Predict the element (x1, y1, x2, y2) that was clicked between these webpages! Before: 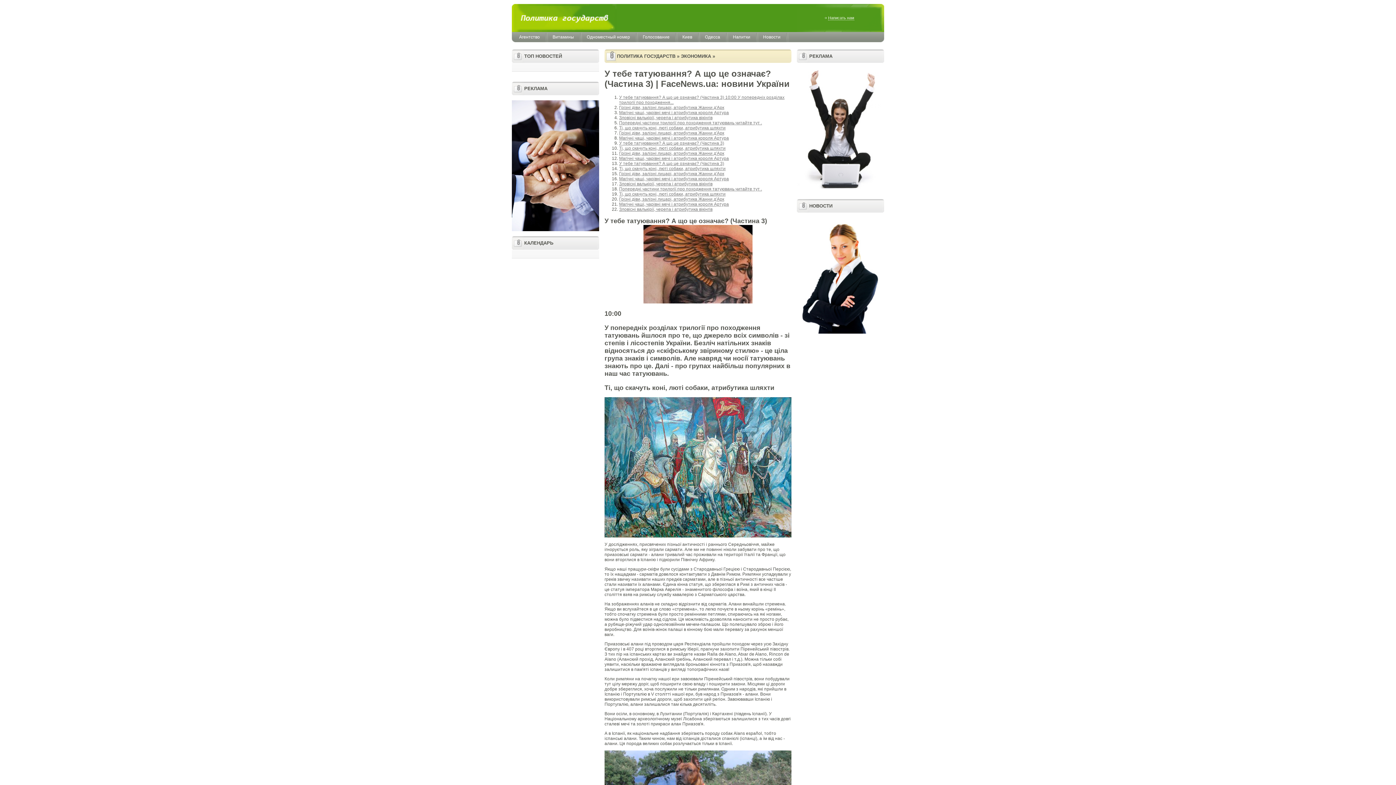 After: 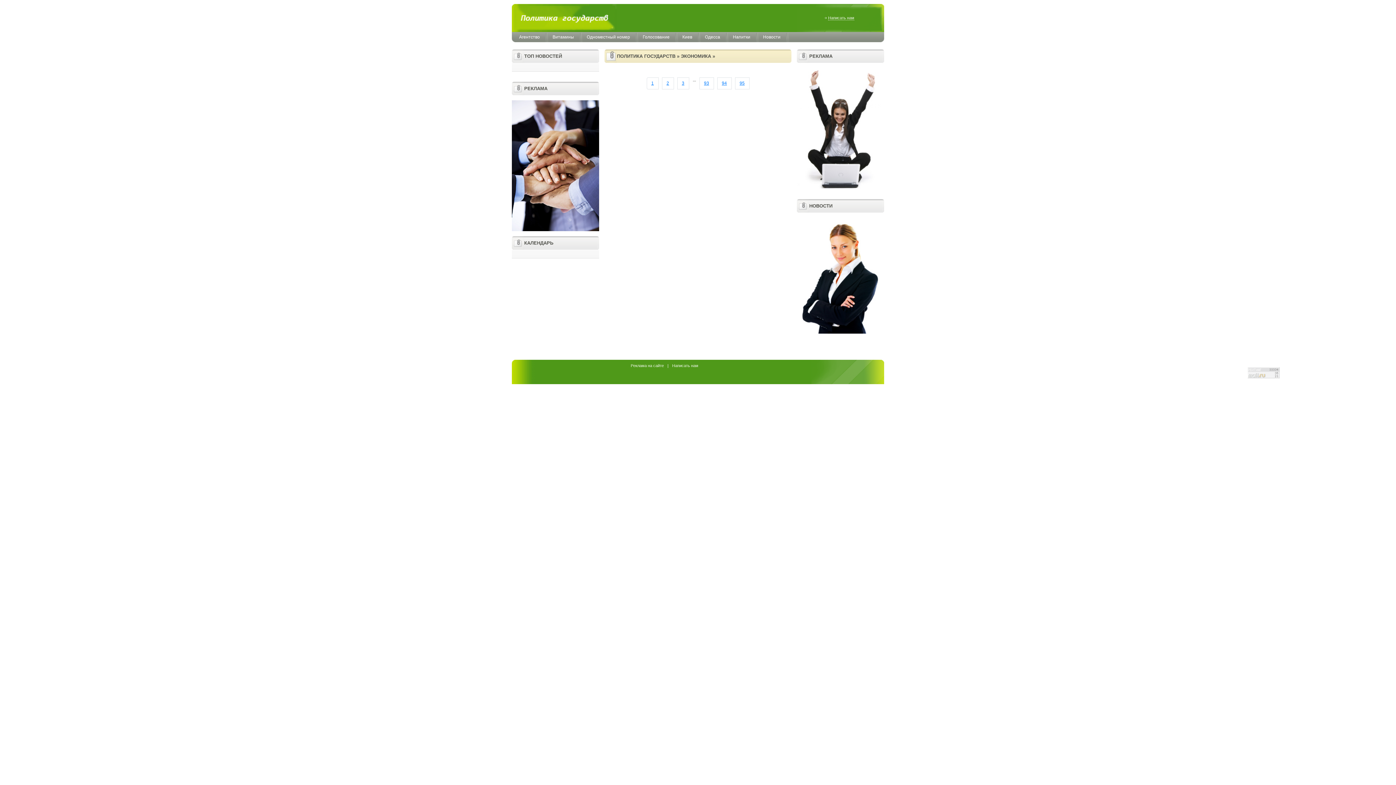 Action: bbox: (759, 32, 784, 42) label: Новости